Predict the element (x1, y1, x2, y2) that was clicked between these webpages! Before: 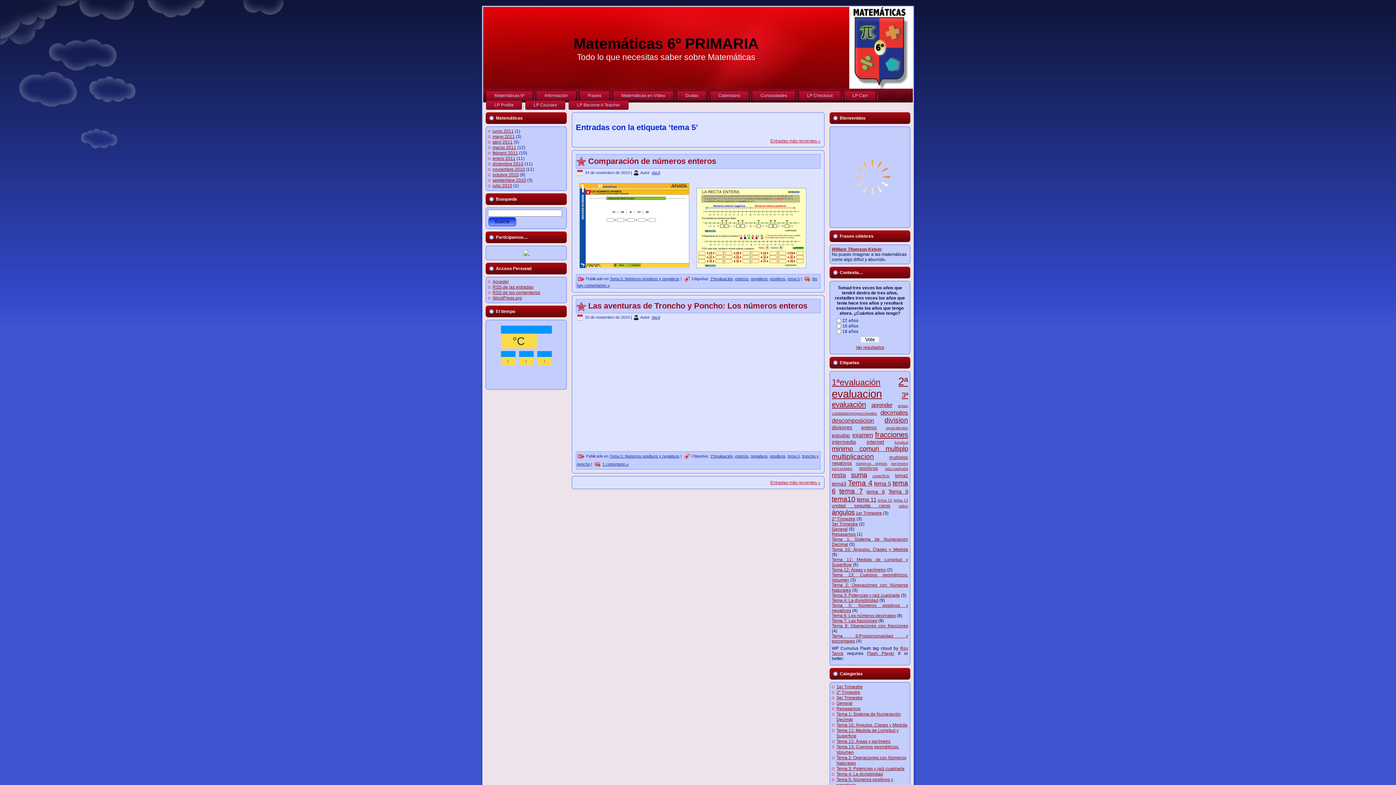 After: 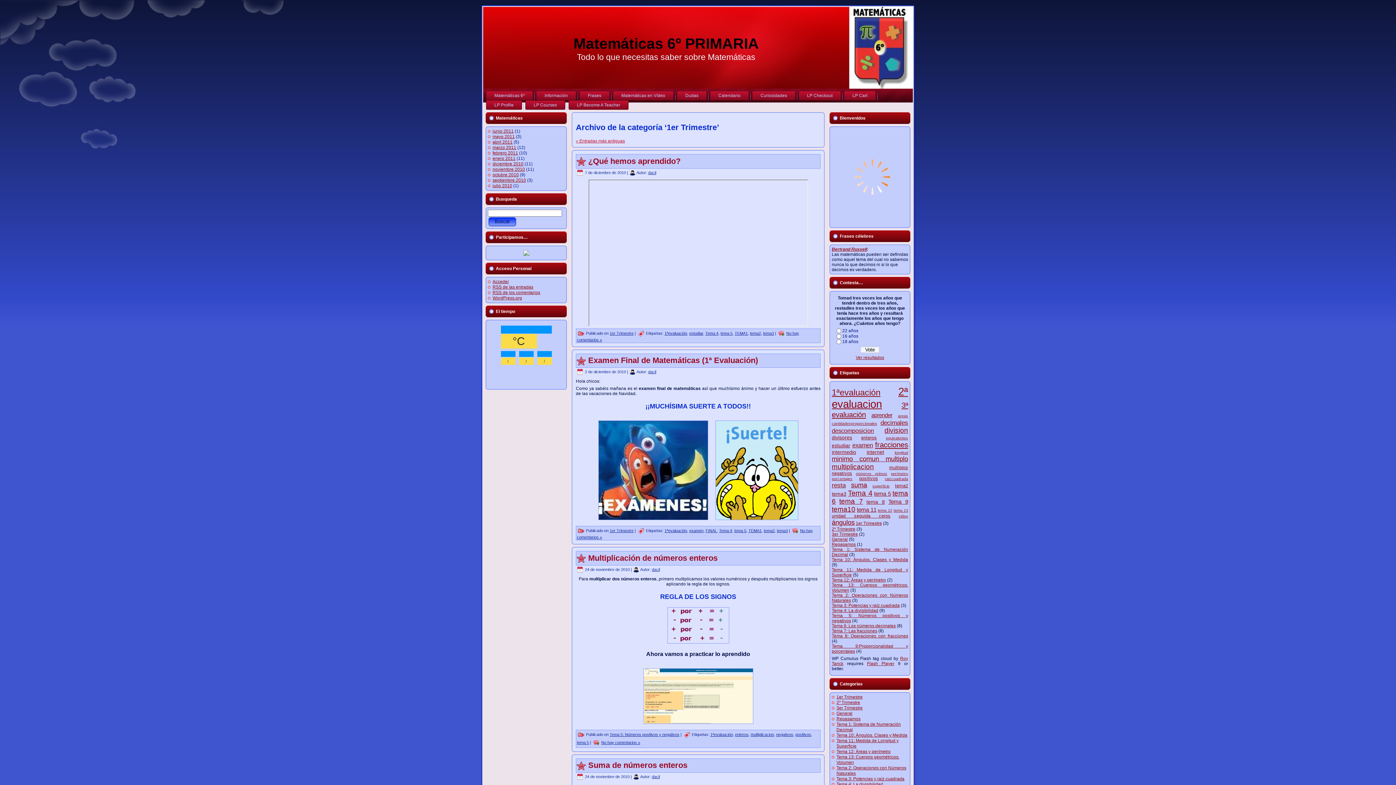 Action: bbox: (836, 684, 862, 689) label: 1er Trimestre